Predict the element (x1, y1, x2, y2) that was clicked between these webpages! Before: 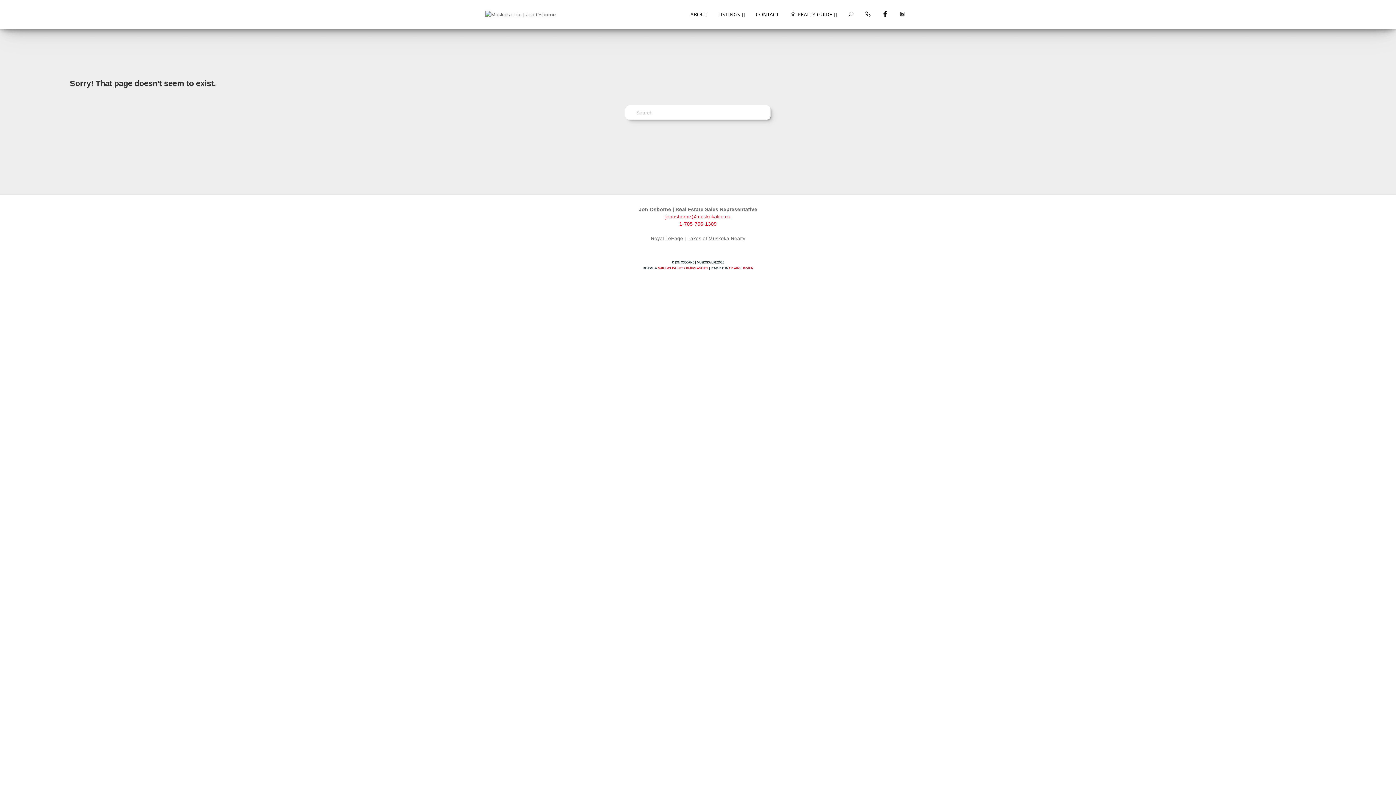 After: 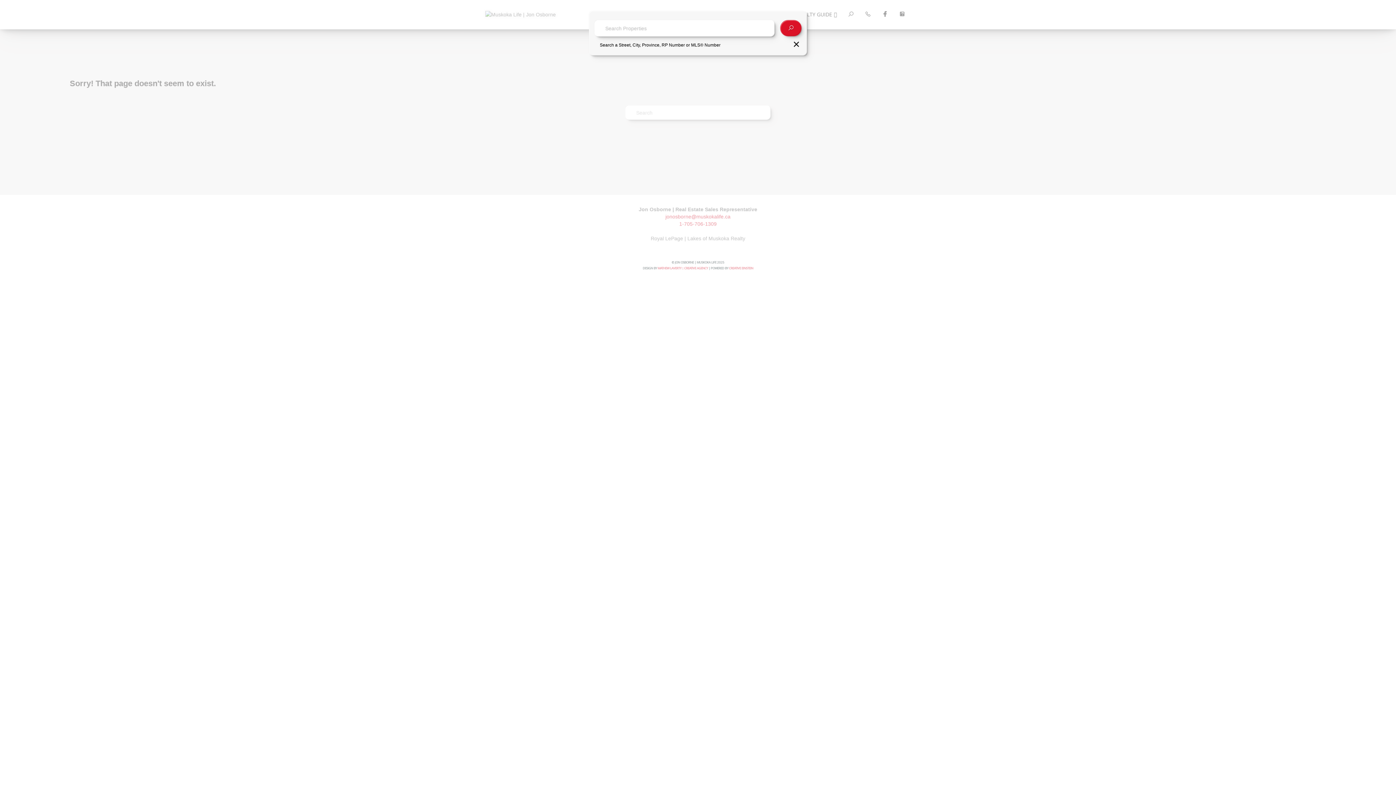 Action: bbox: (842, 3, 859, 25)